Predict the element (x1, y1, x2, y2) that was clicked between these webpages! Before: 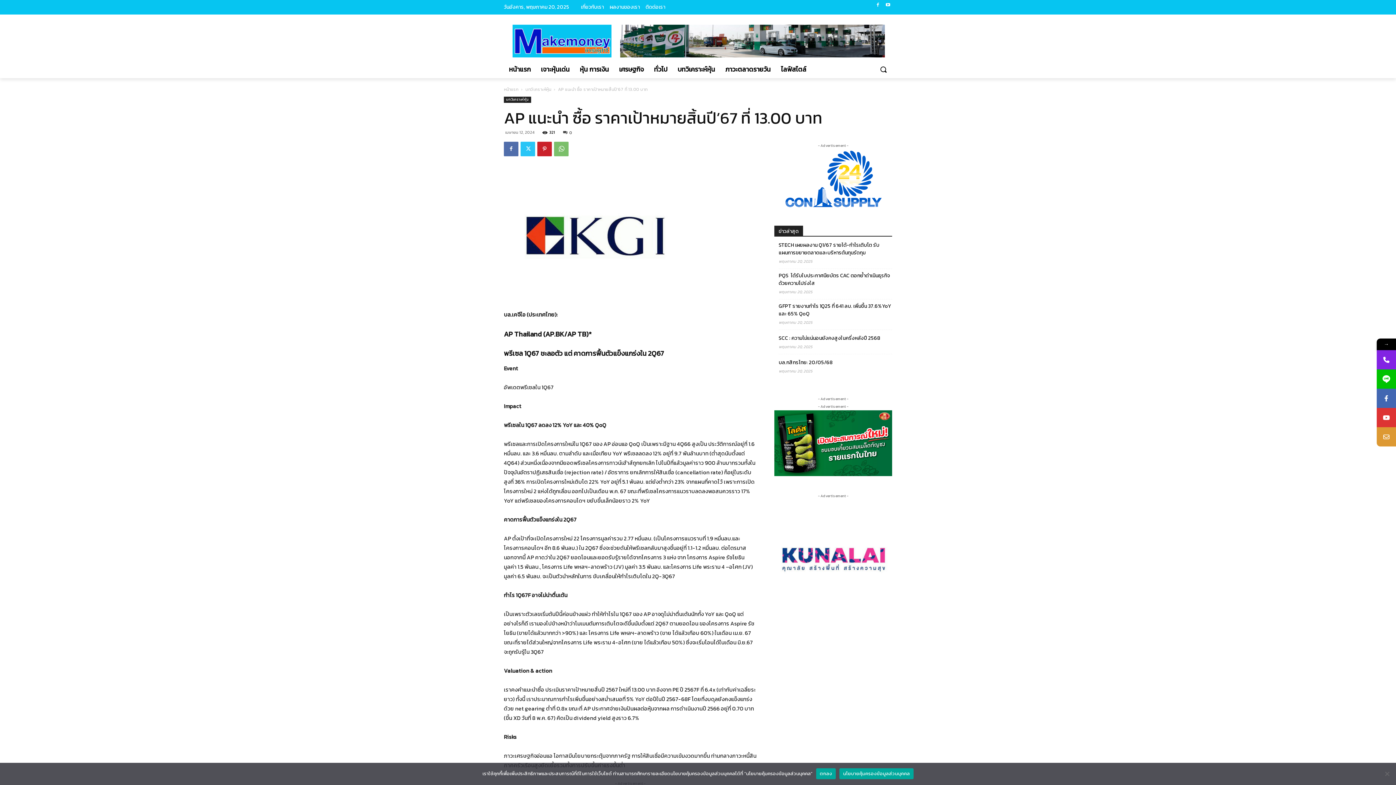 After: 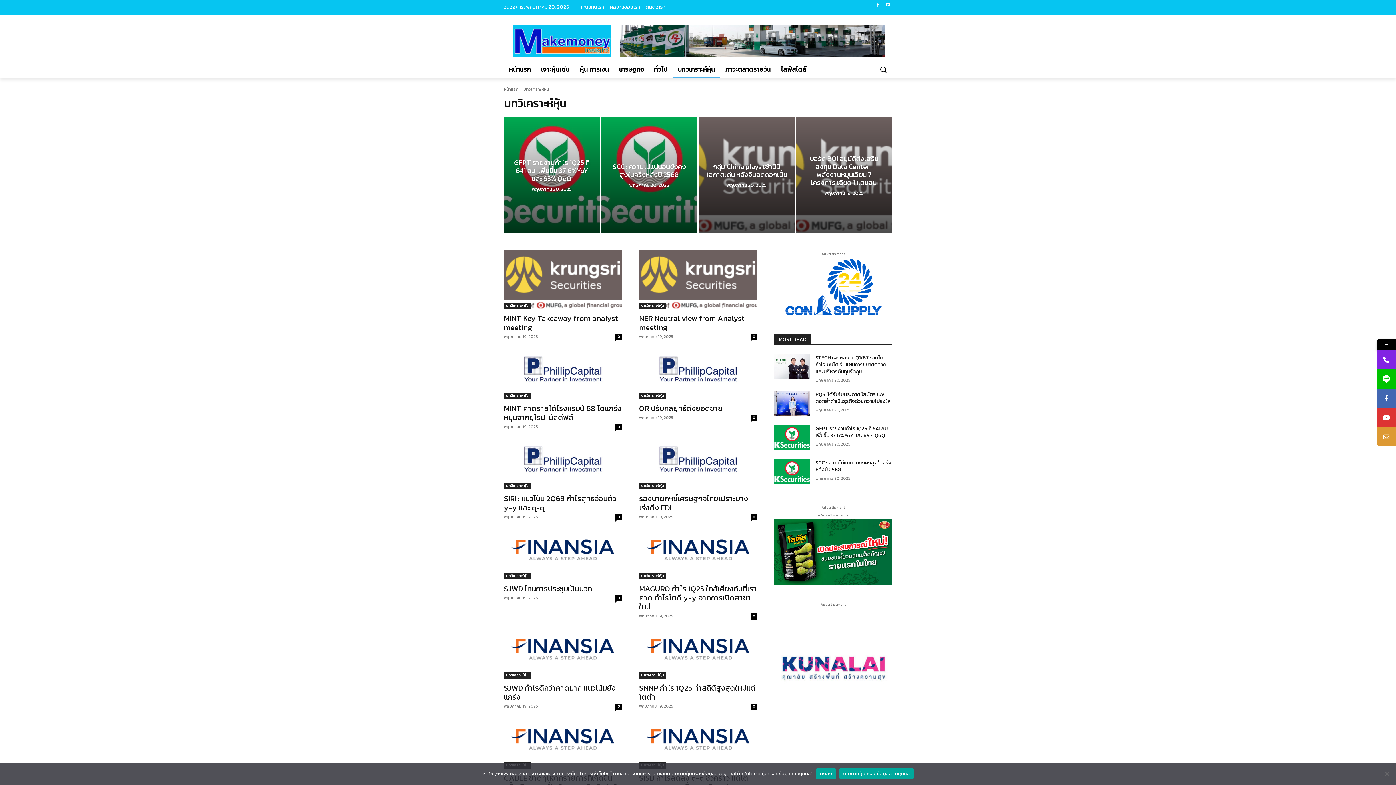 Action: bbox: (672, 60, 720, 78) label: บทวิเคราะห์หุ้น